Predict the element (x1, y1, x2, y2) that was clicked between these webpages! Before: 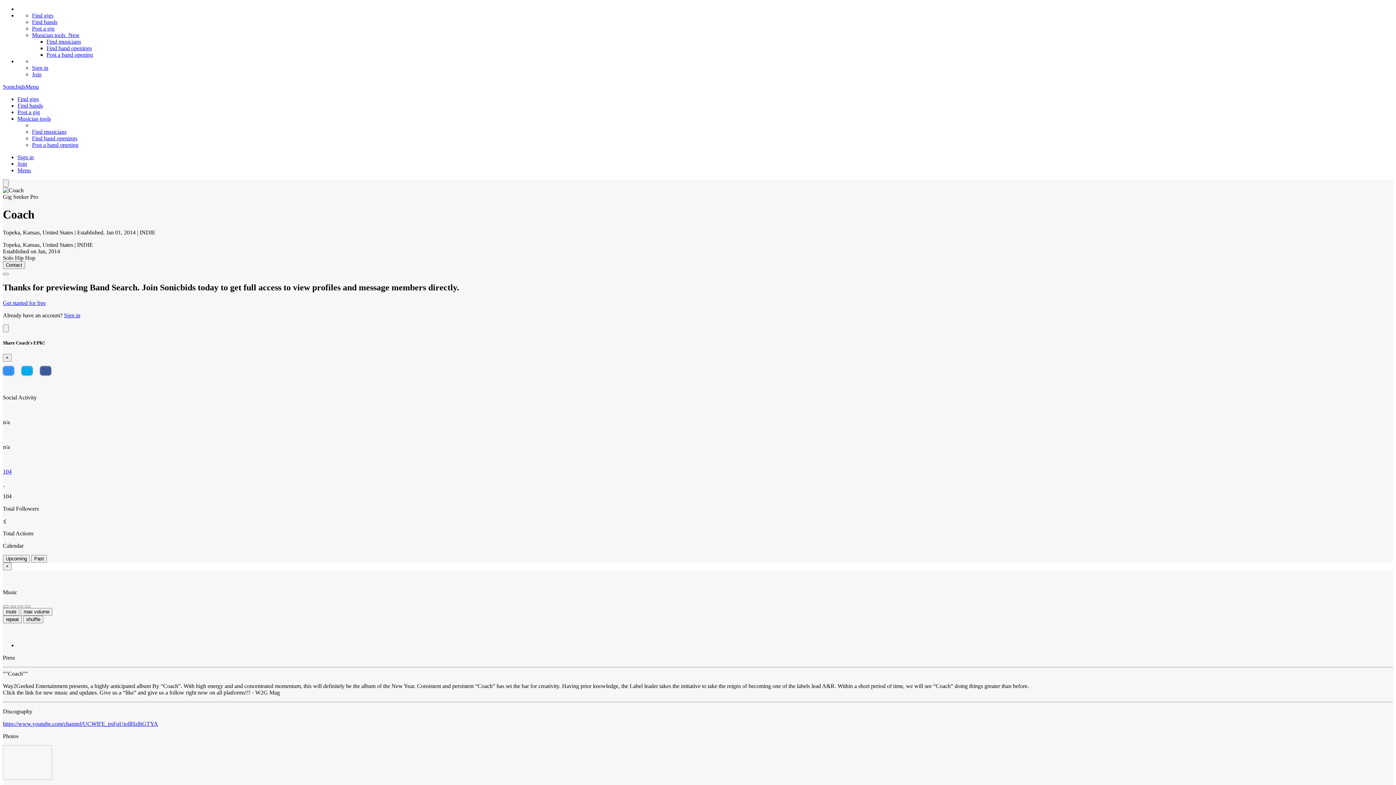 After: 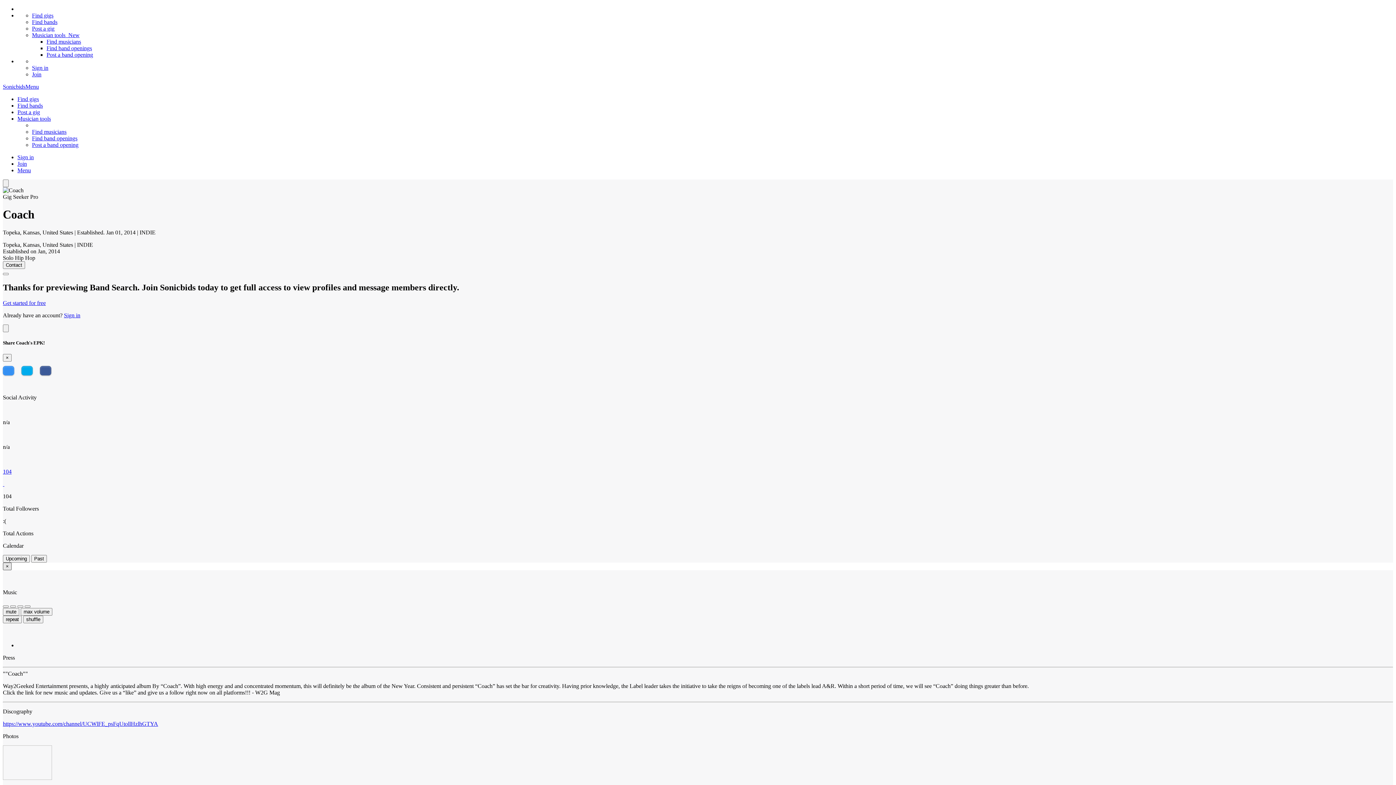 Action: bbox: (2, 562, 11, 570) label: Close